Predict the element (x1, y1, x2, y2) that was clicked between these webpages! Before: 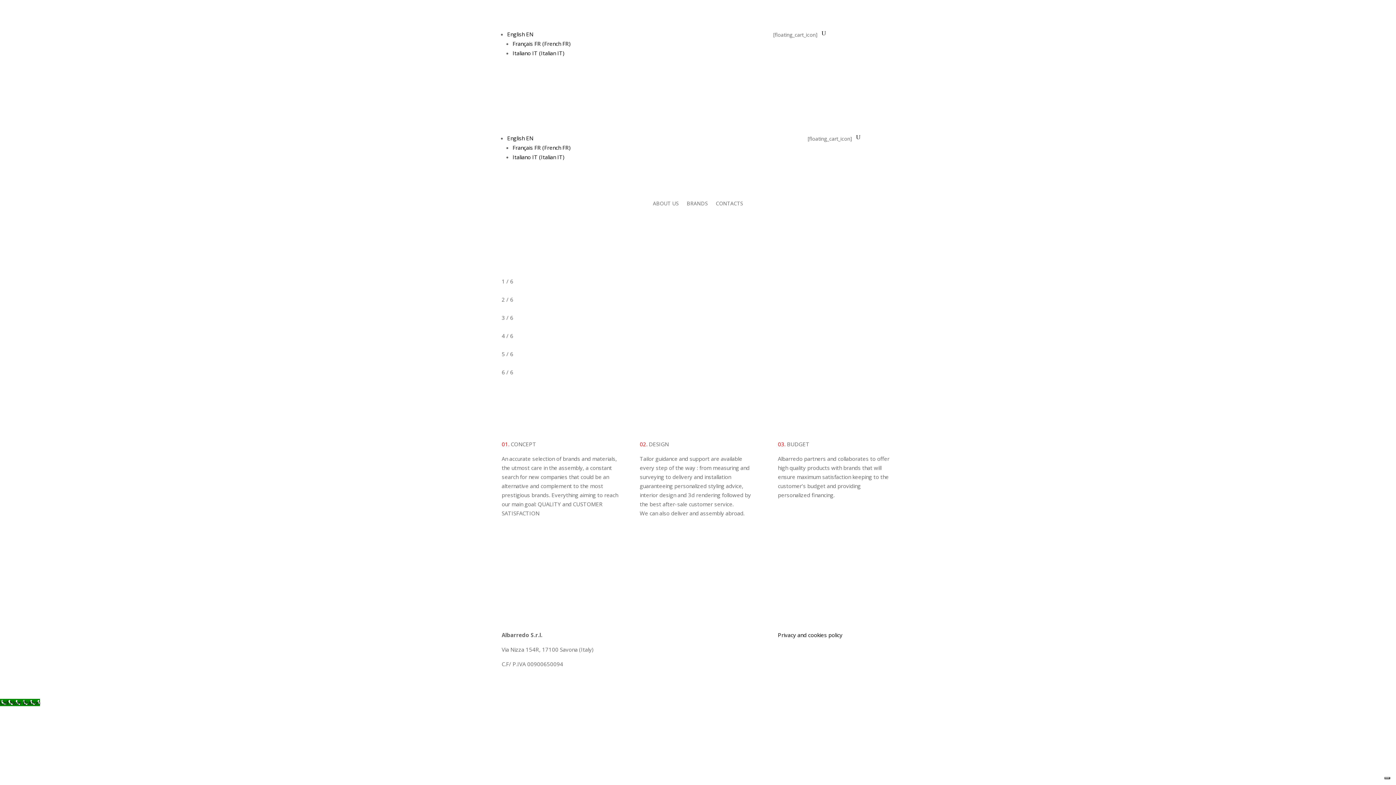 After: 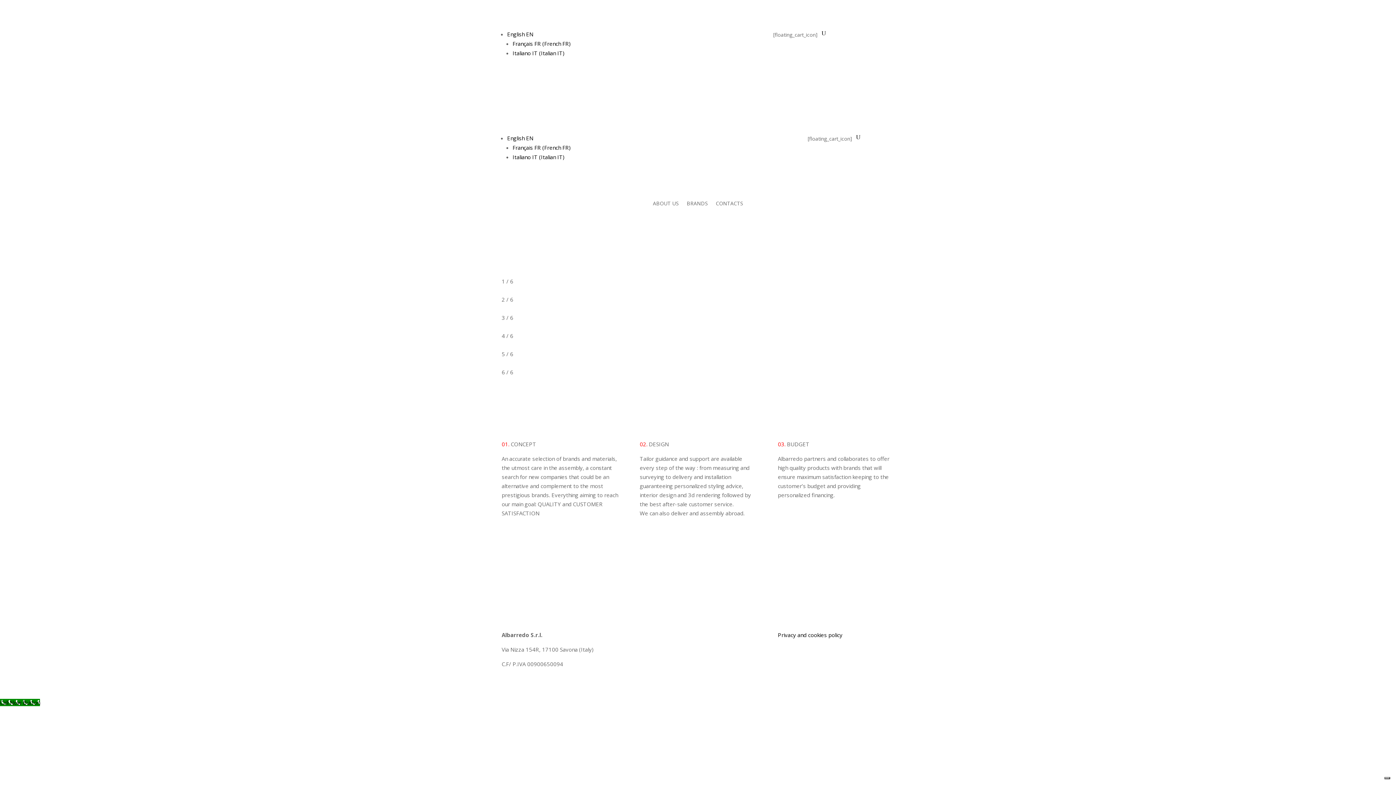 Action: label: Call Now Button bbox: (0, 699, 40, 706)